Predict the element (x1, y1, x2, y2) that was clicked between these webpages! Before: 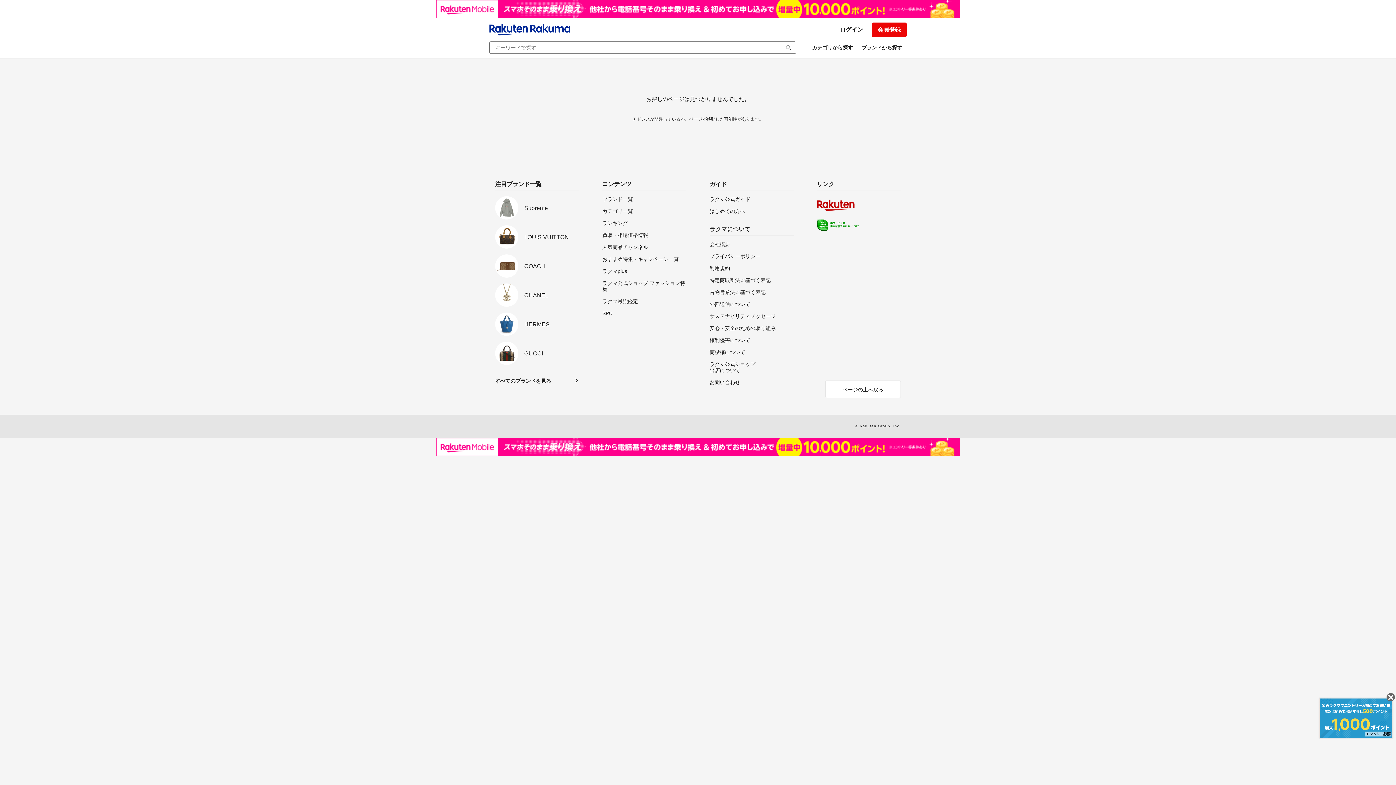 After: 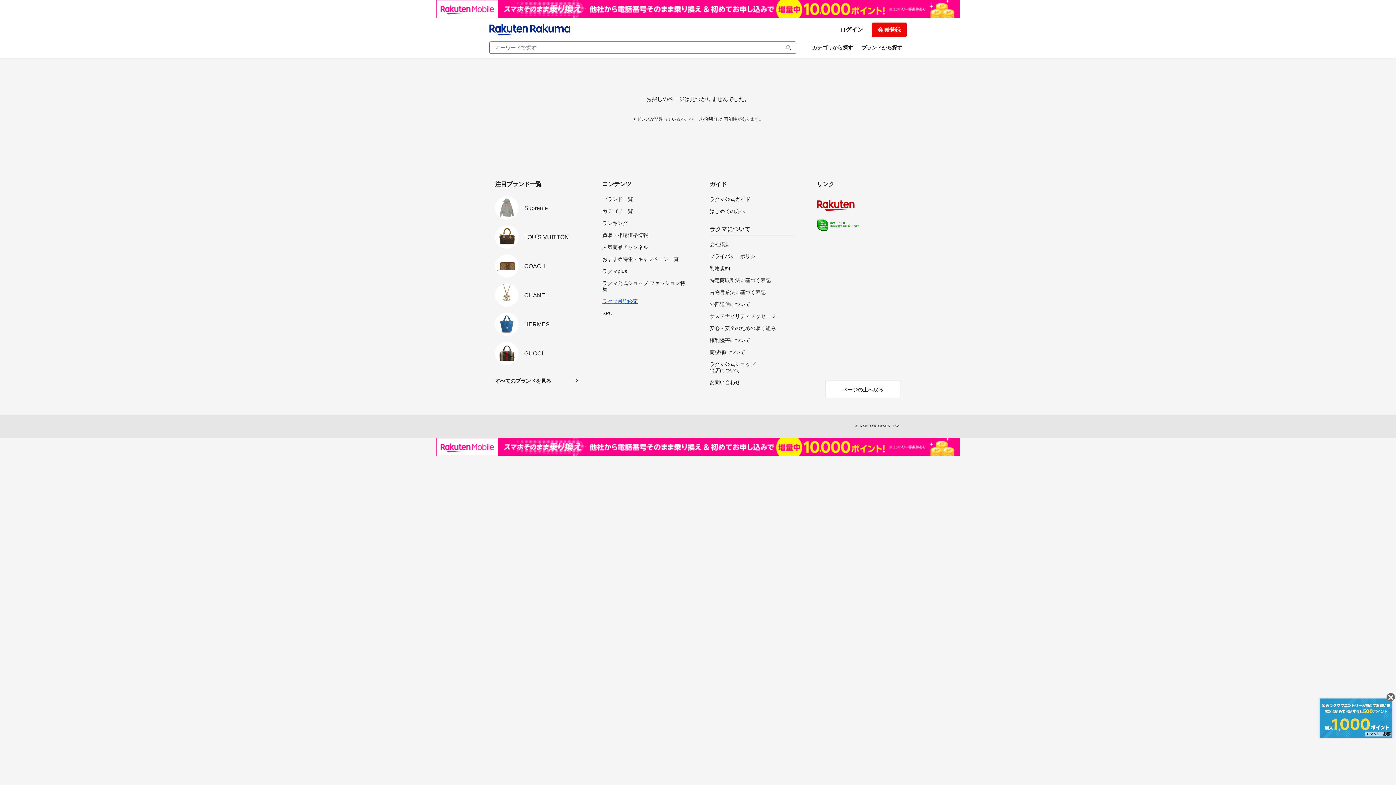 Action: bbox: (602, 298, 686, 304) label: ラクマ最強鑑定